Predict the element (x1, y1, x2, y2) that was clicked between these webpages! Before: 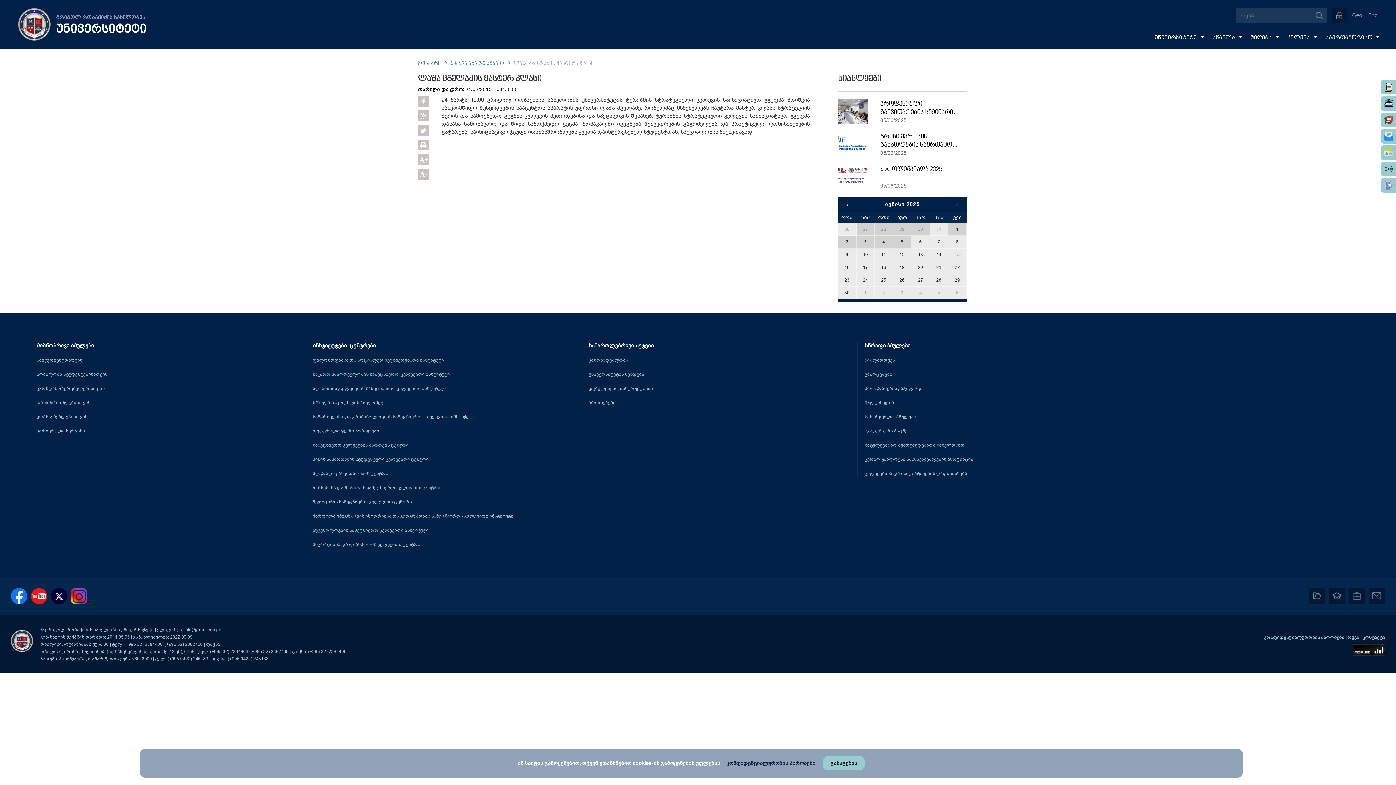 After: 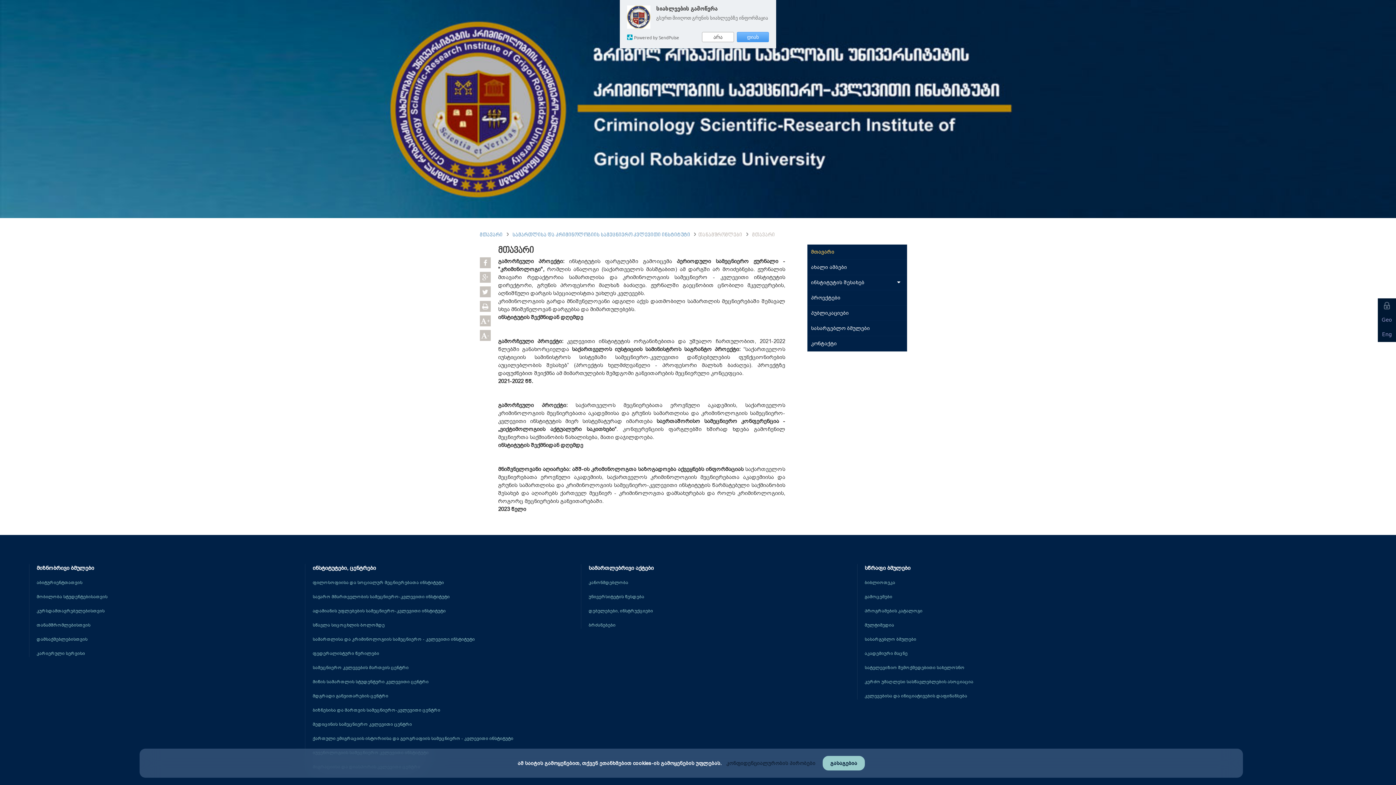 Action: bbox: (312, 414, 474, 419) label: სამართლისა და კრიმინოლოგიის სამეცნიერო - კვლევითი ინსტიტუტი